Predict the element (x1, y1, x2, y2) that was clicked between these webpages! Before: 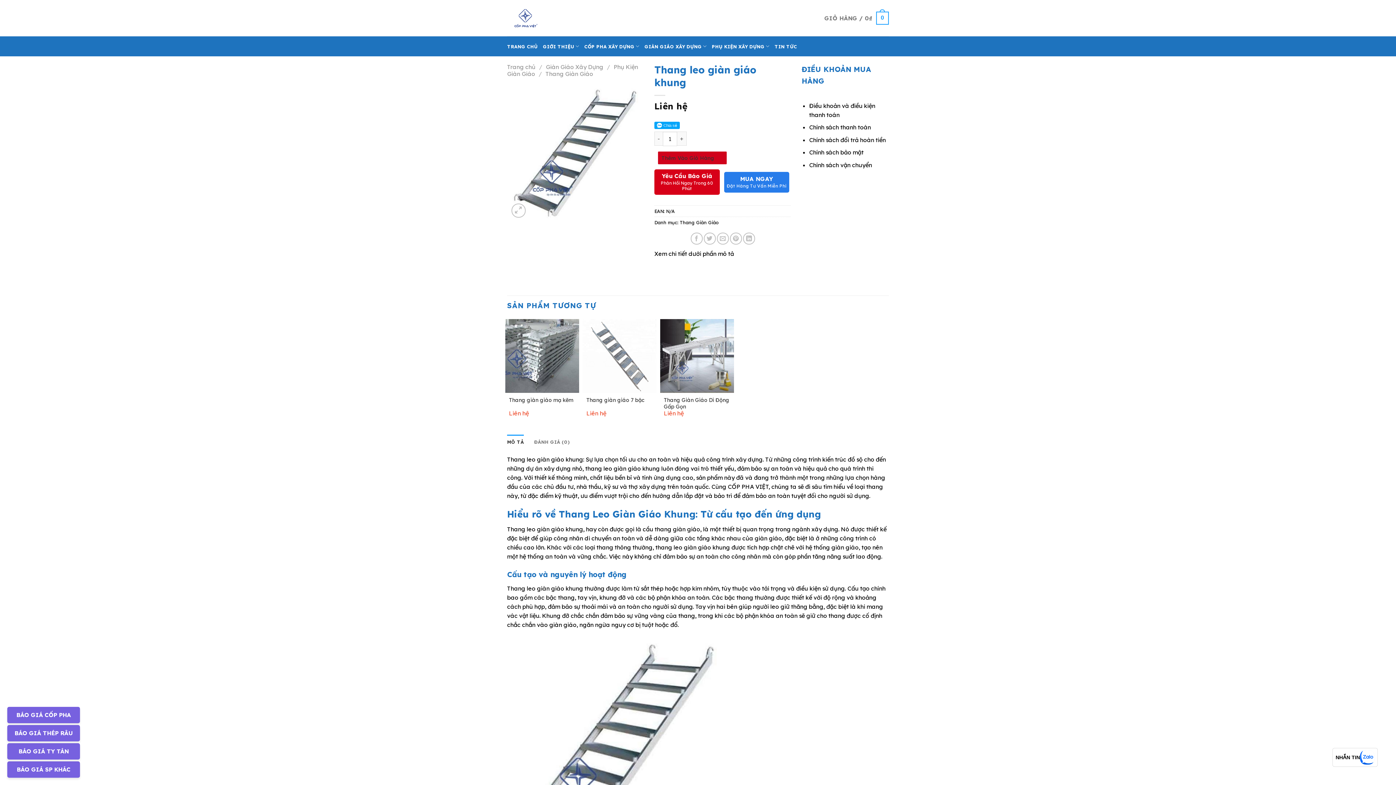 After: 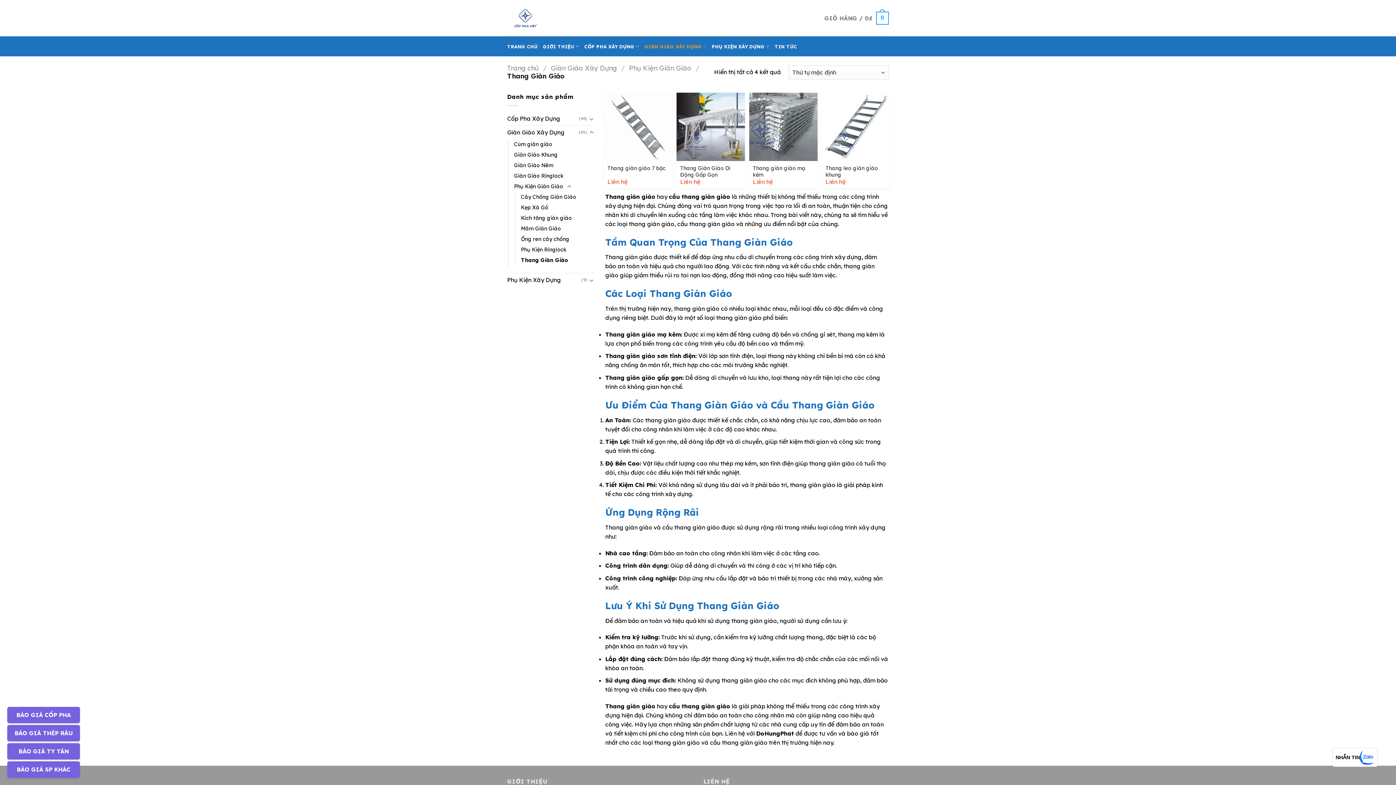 Action: bbox: (545, 70, 593, 77) label: Thang Giàn Giáo